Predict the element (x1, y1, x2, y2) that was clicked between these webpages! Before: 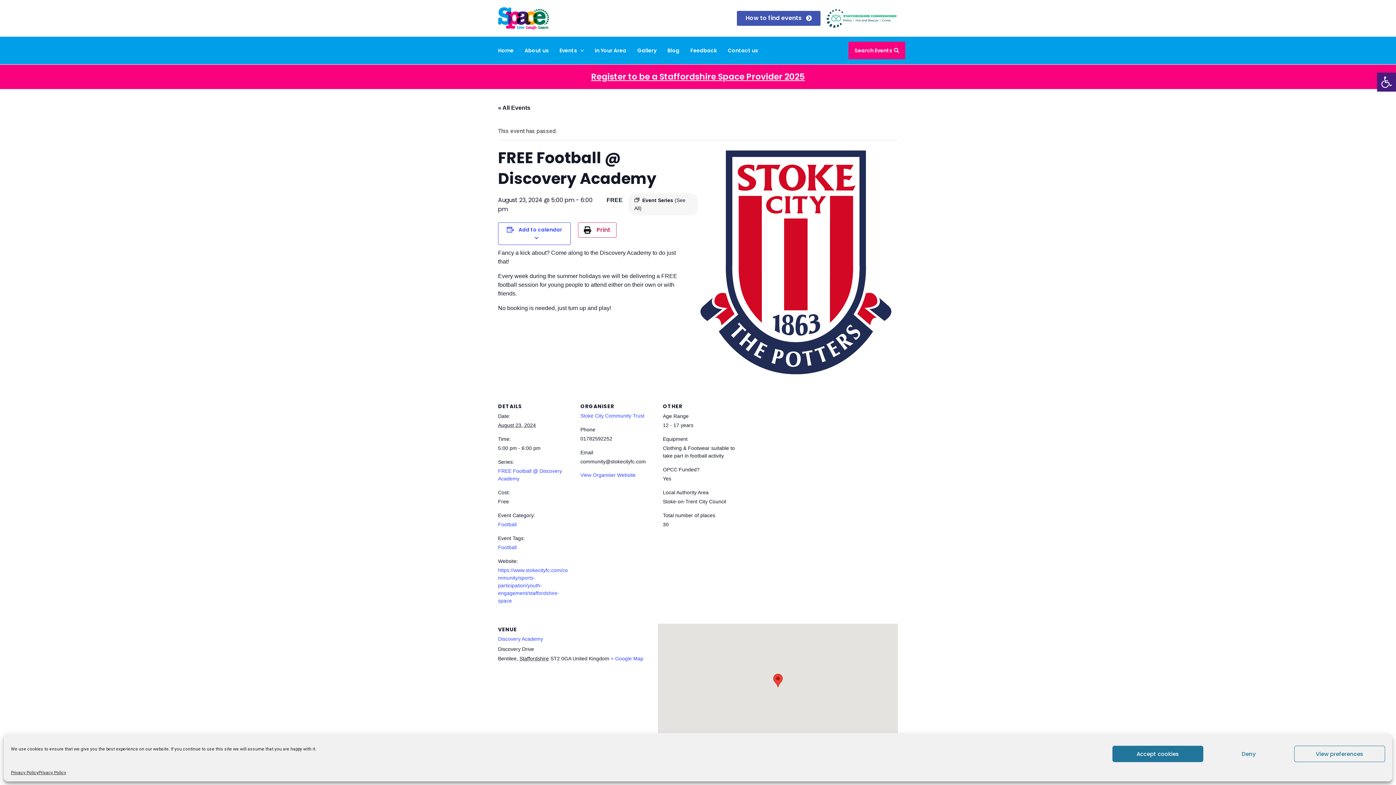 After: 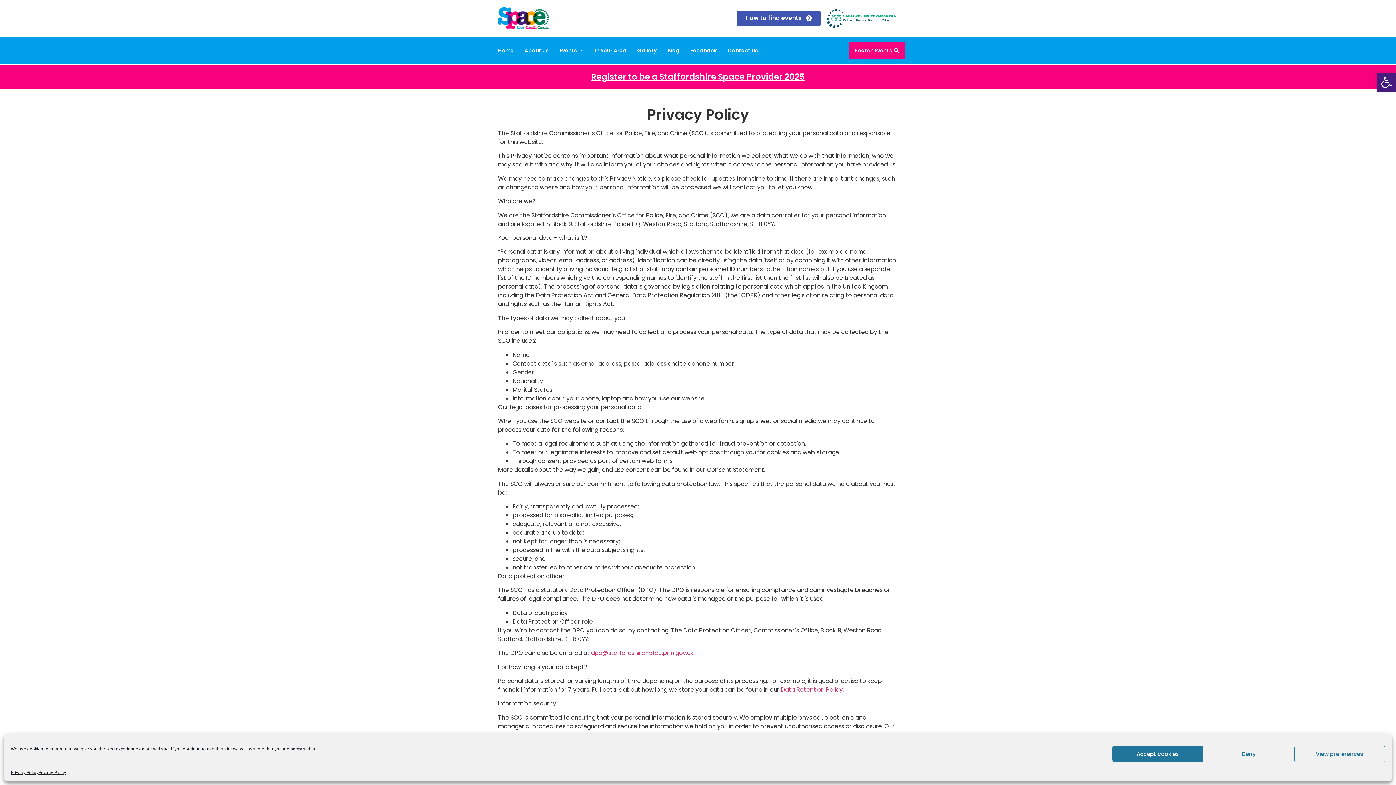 Action: bbox: (10, 769, 38, 776) label: Privacy Policy